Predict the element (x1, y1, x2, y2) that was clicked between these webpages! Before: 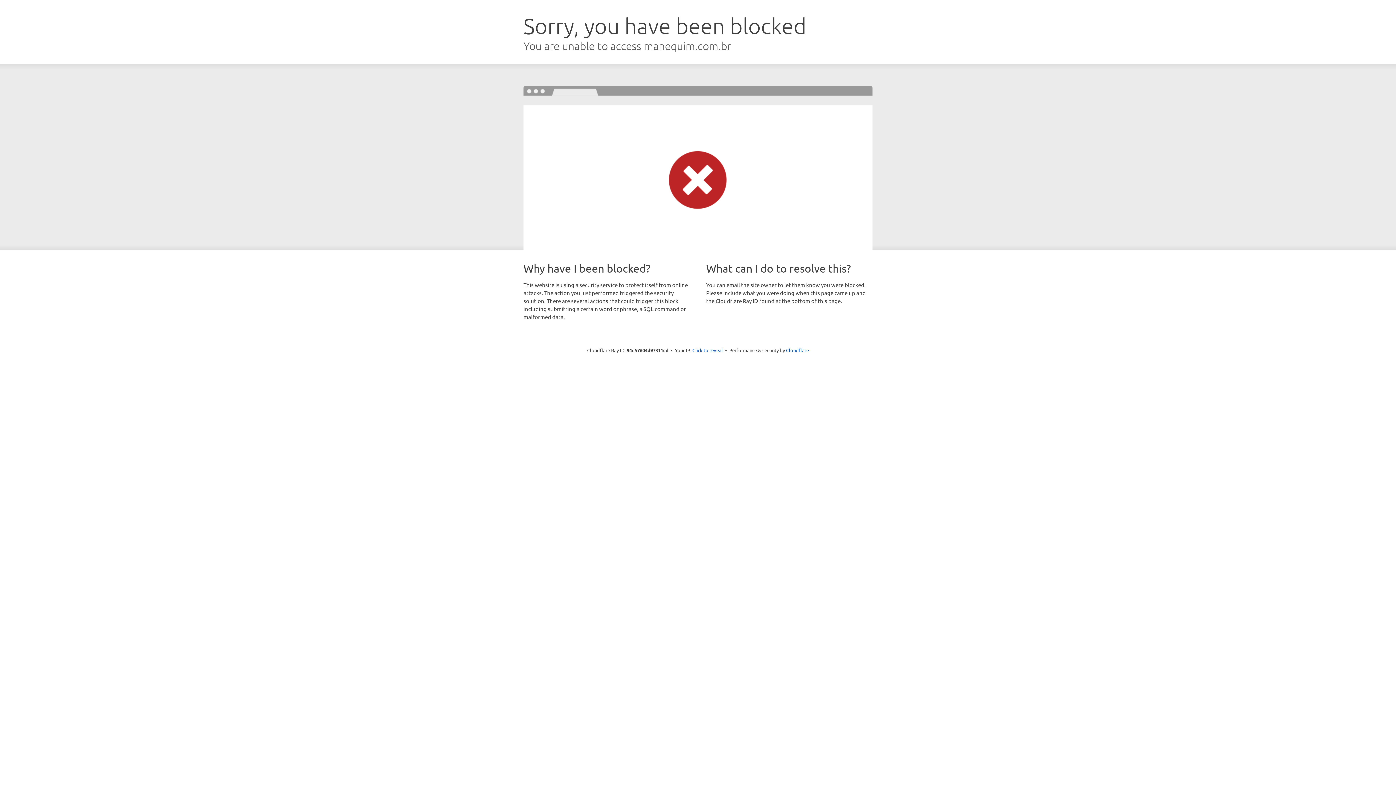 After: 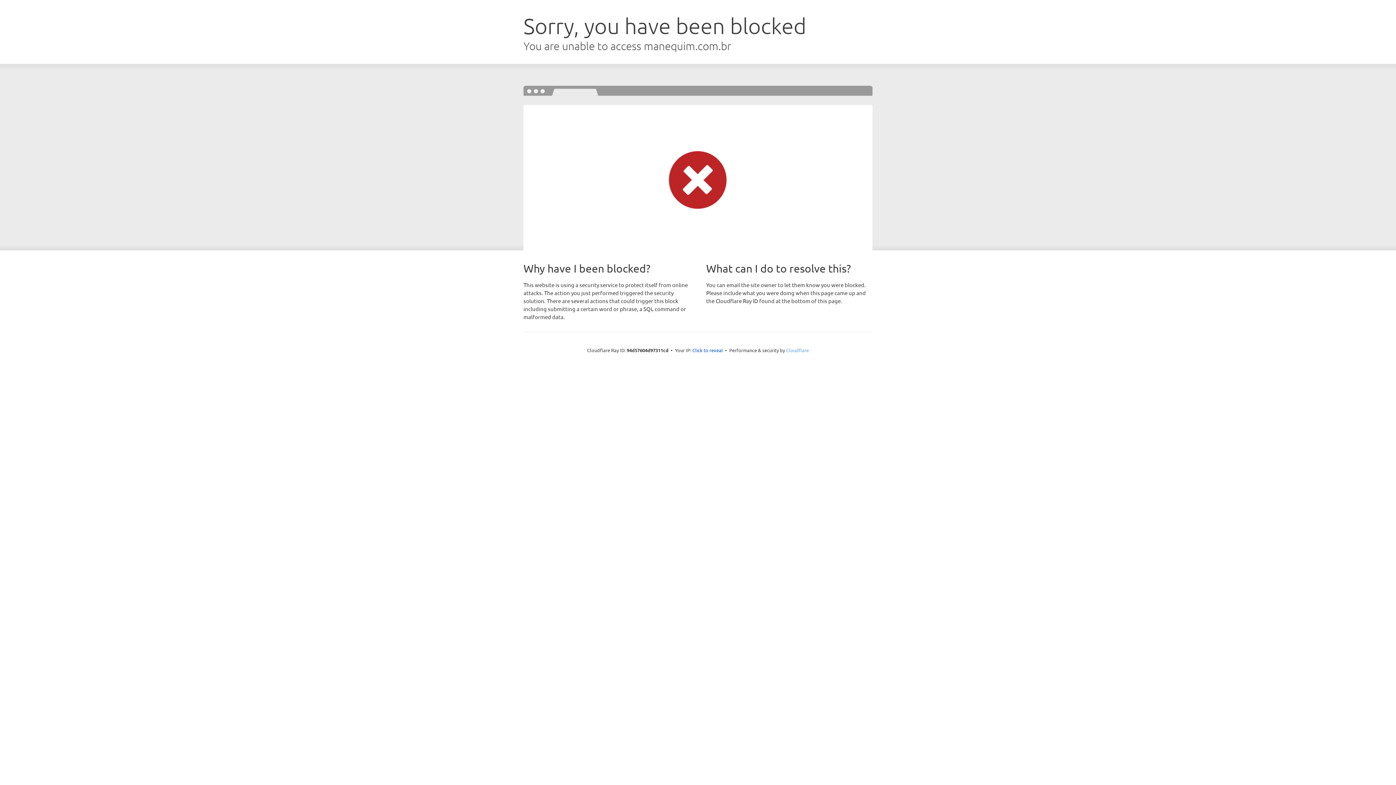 Action: bbox: (786, 347, 809, 353) label: Cloudflare